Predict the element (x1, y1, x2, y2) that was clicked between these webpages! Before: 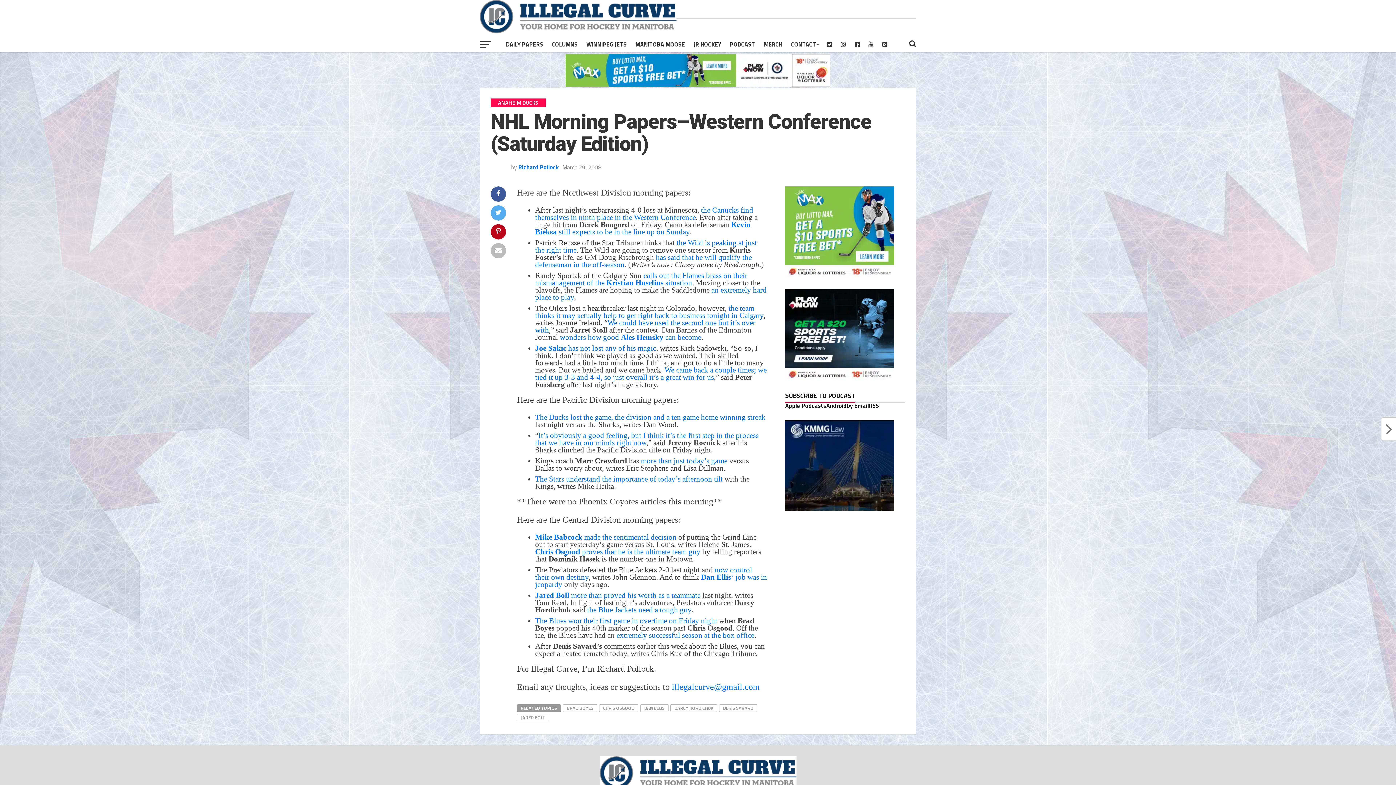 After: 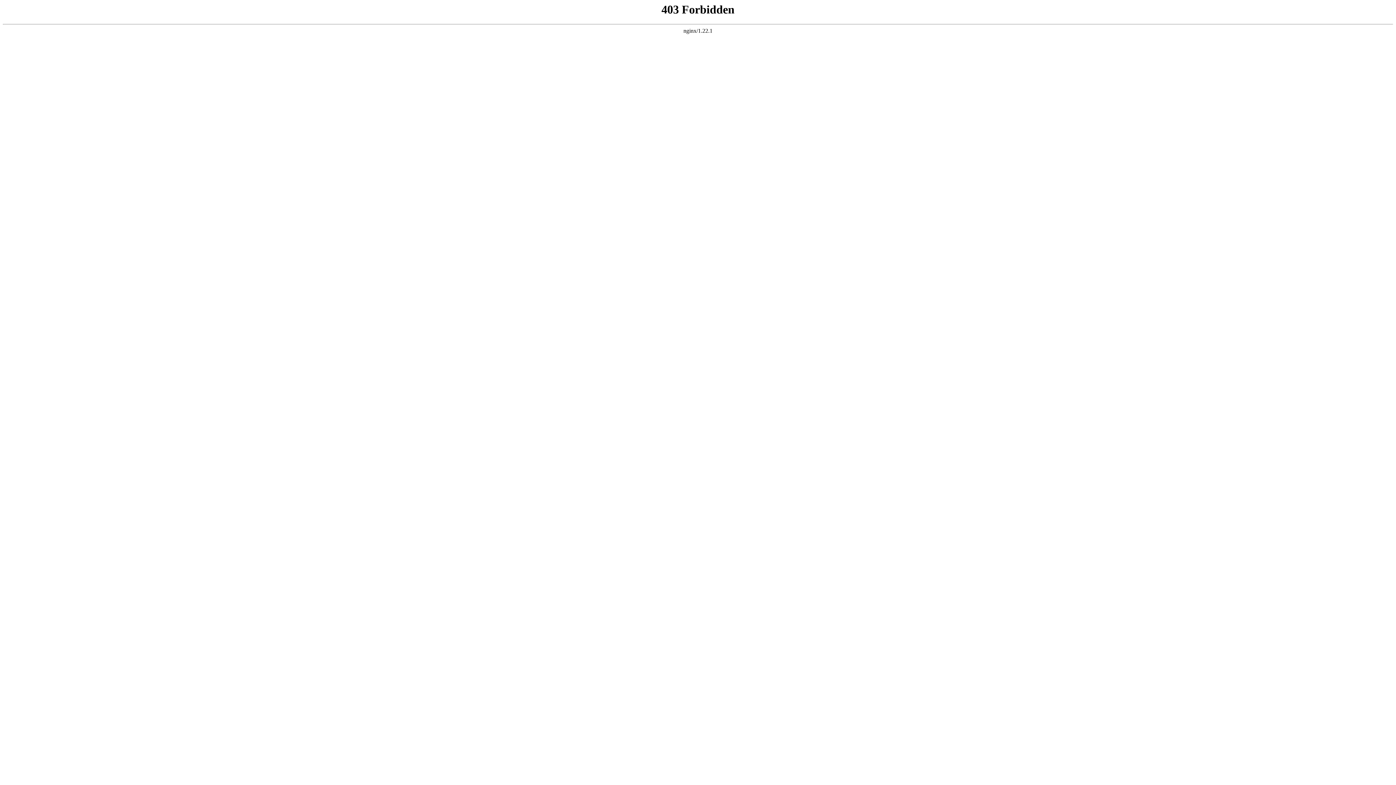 Action: label: the team thinks it may actually help to get right back to business tonight in Calgary bbox: (535, 304, 763, 320)